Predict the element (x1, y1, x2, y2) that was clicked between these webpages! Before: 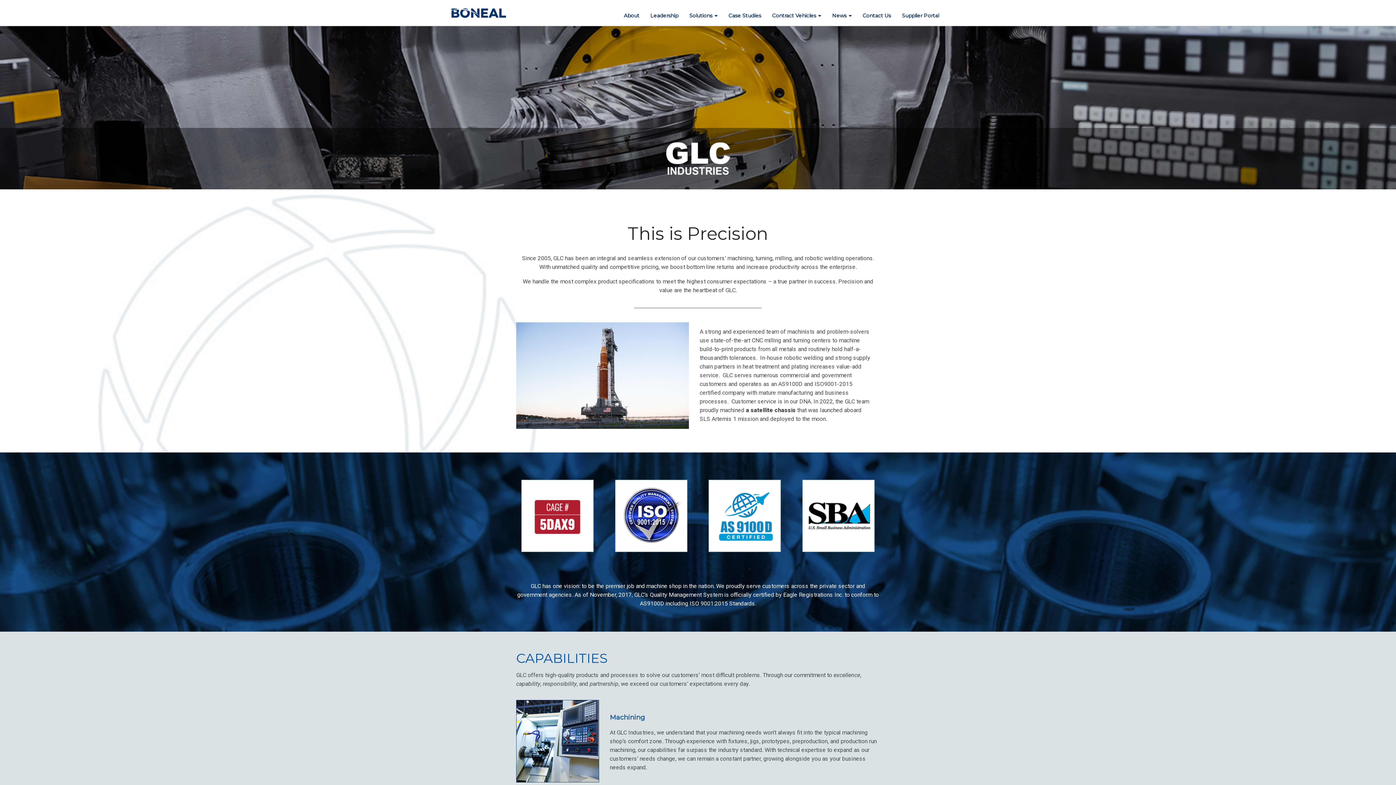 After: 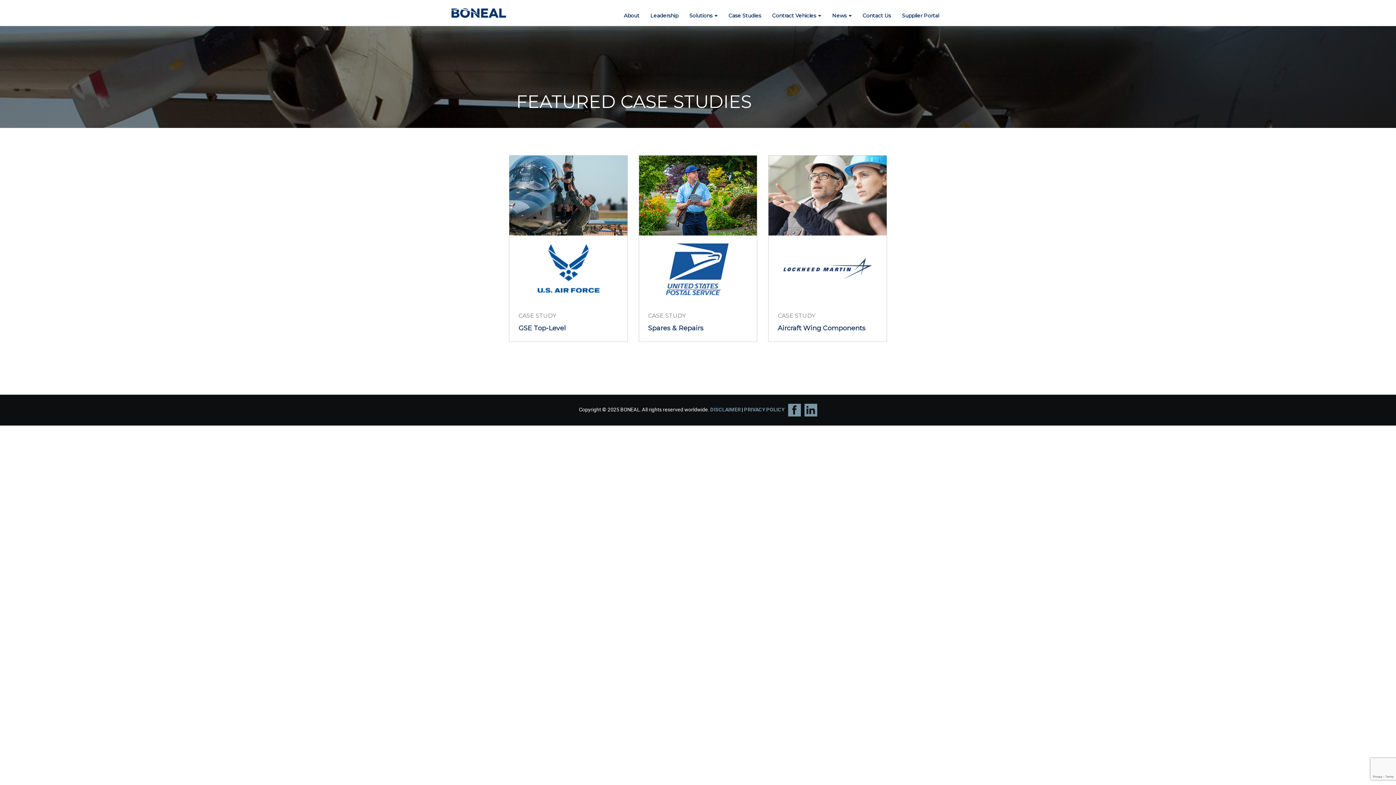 Action: bbox: (723, 6, 766, 24) label: Case Studies